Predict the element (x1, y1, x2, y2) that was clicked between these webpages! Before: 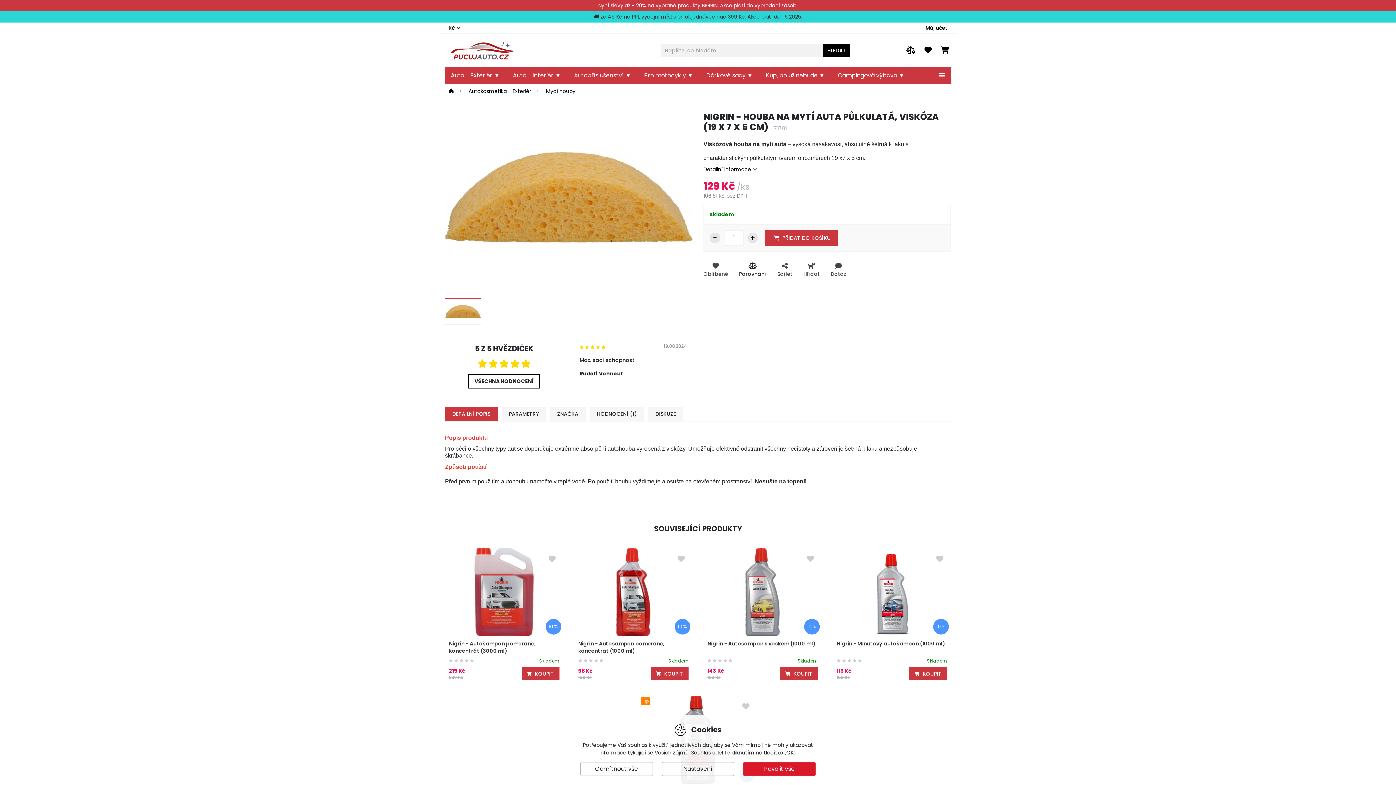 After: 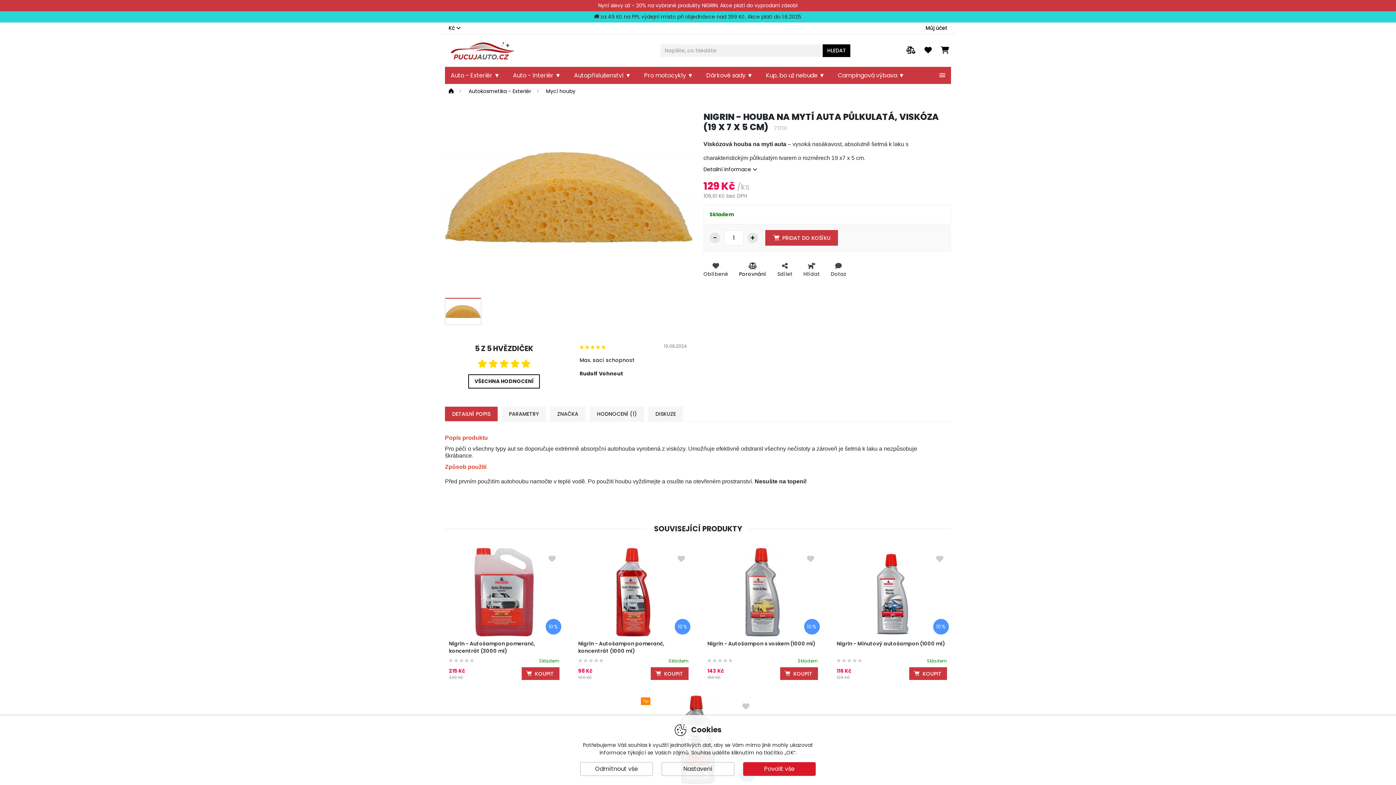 Action: bbox: (765, 230, 838, 245) label: PŘIDAT DO KOŠÍKU